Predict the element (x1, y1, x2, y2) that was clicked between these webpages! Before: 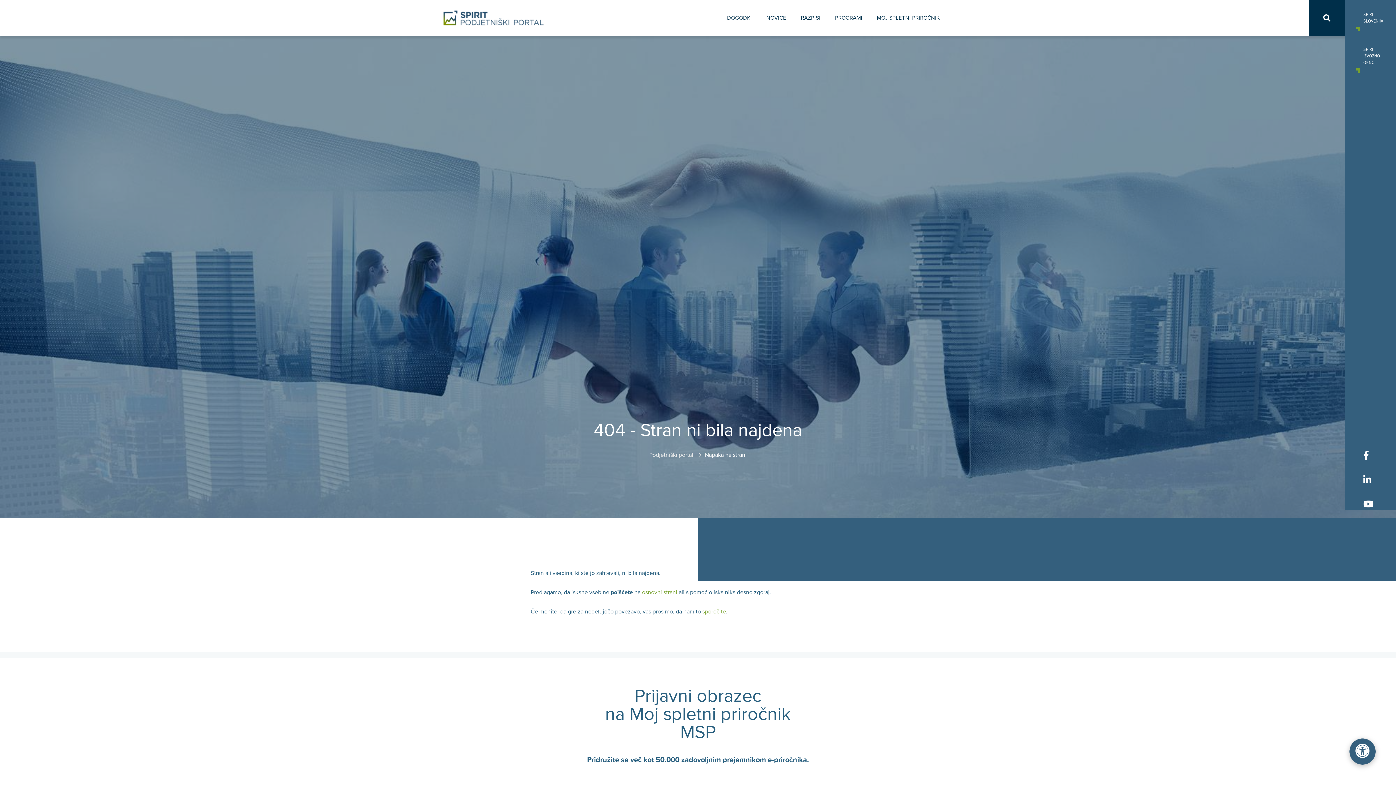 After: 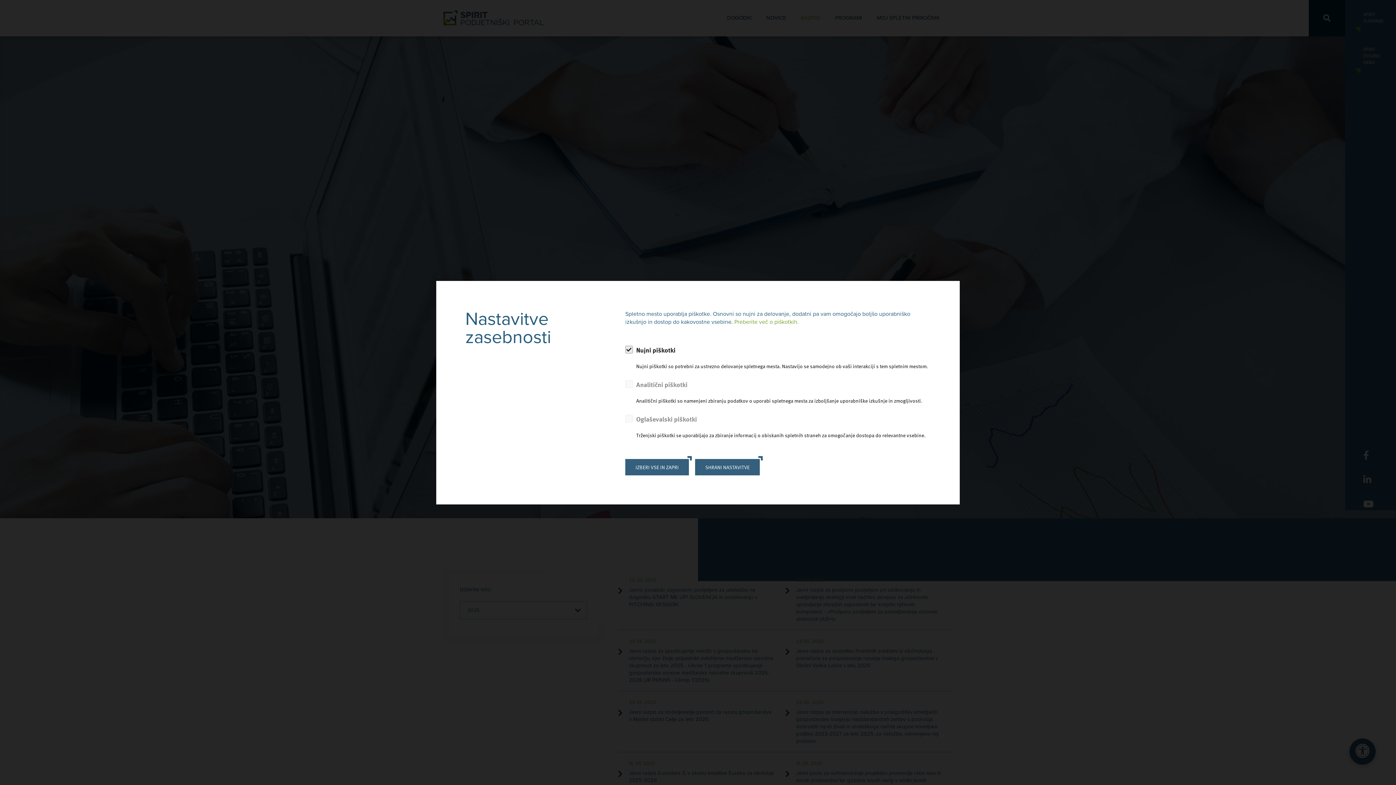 Action: label: RAZPISI bbox: (793, 0, 828, 36)